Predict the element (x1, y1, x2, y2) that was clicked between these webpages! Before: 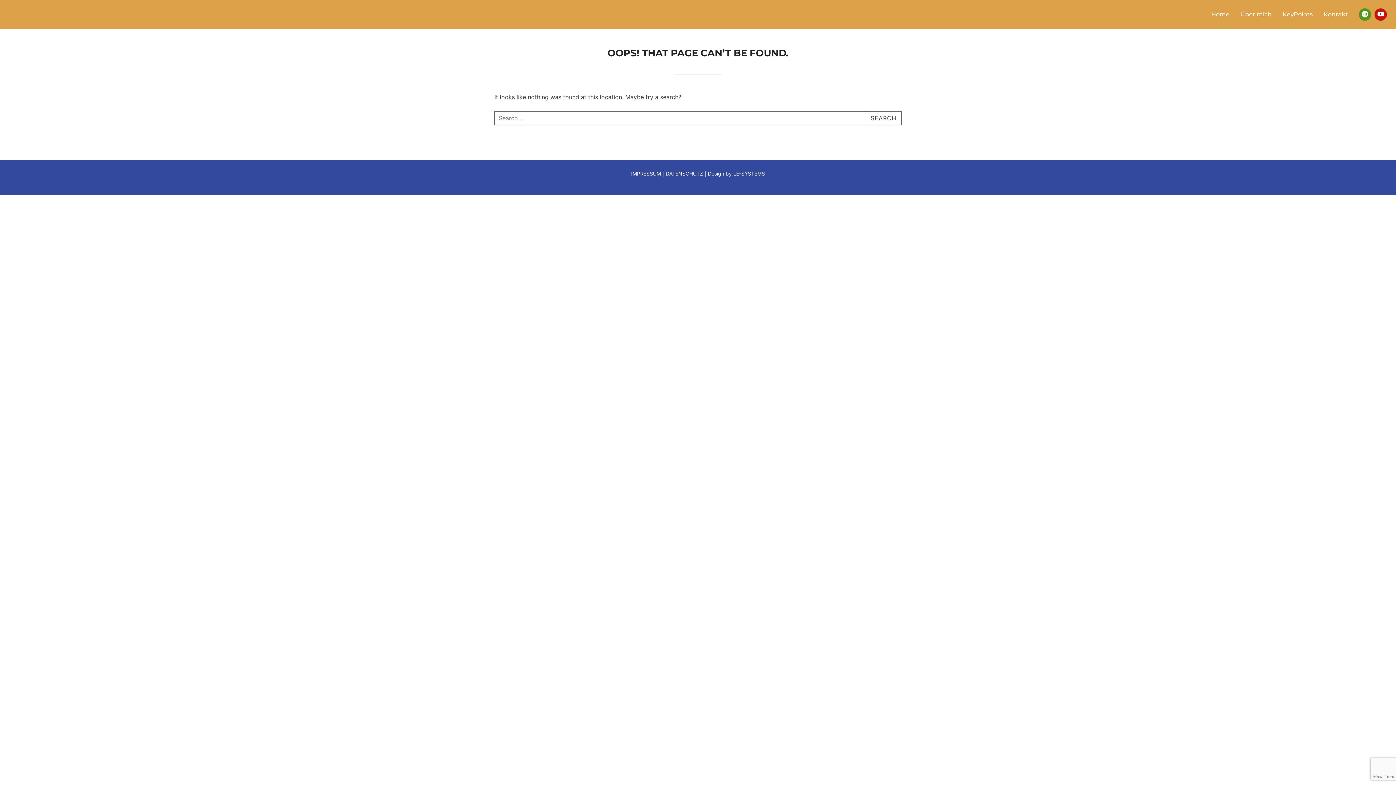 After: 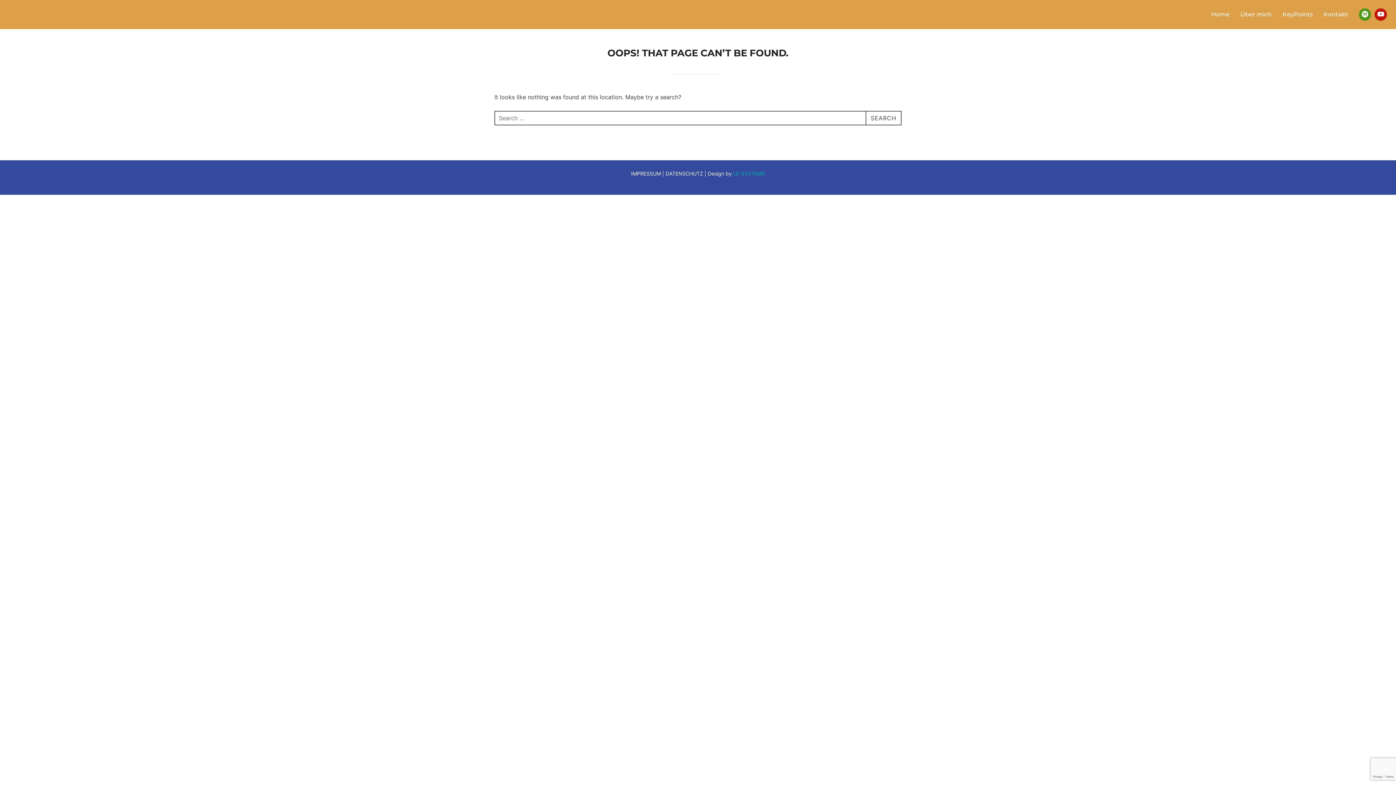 Action: label: LE-SYSTEMS bbox: (733, 170, 765, 176)